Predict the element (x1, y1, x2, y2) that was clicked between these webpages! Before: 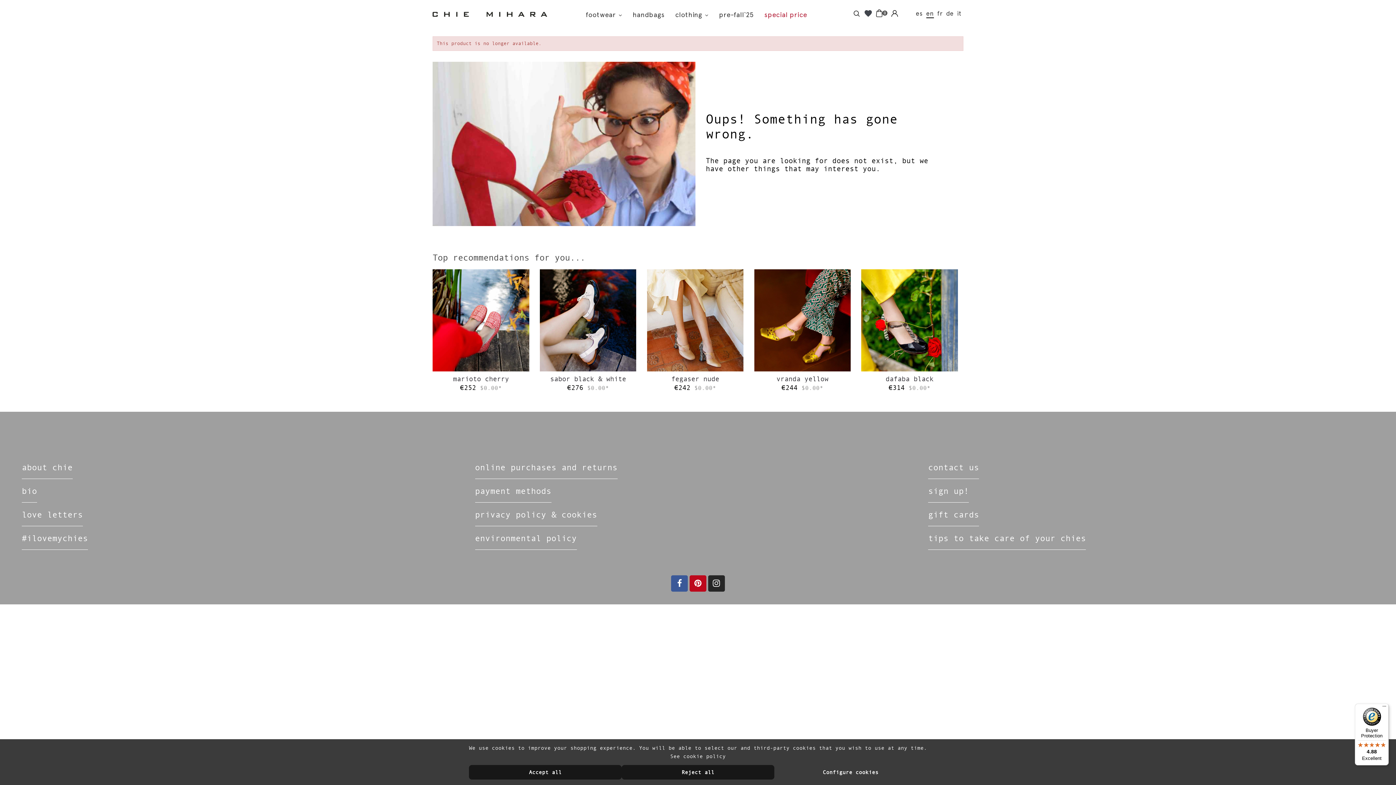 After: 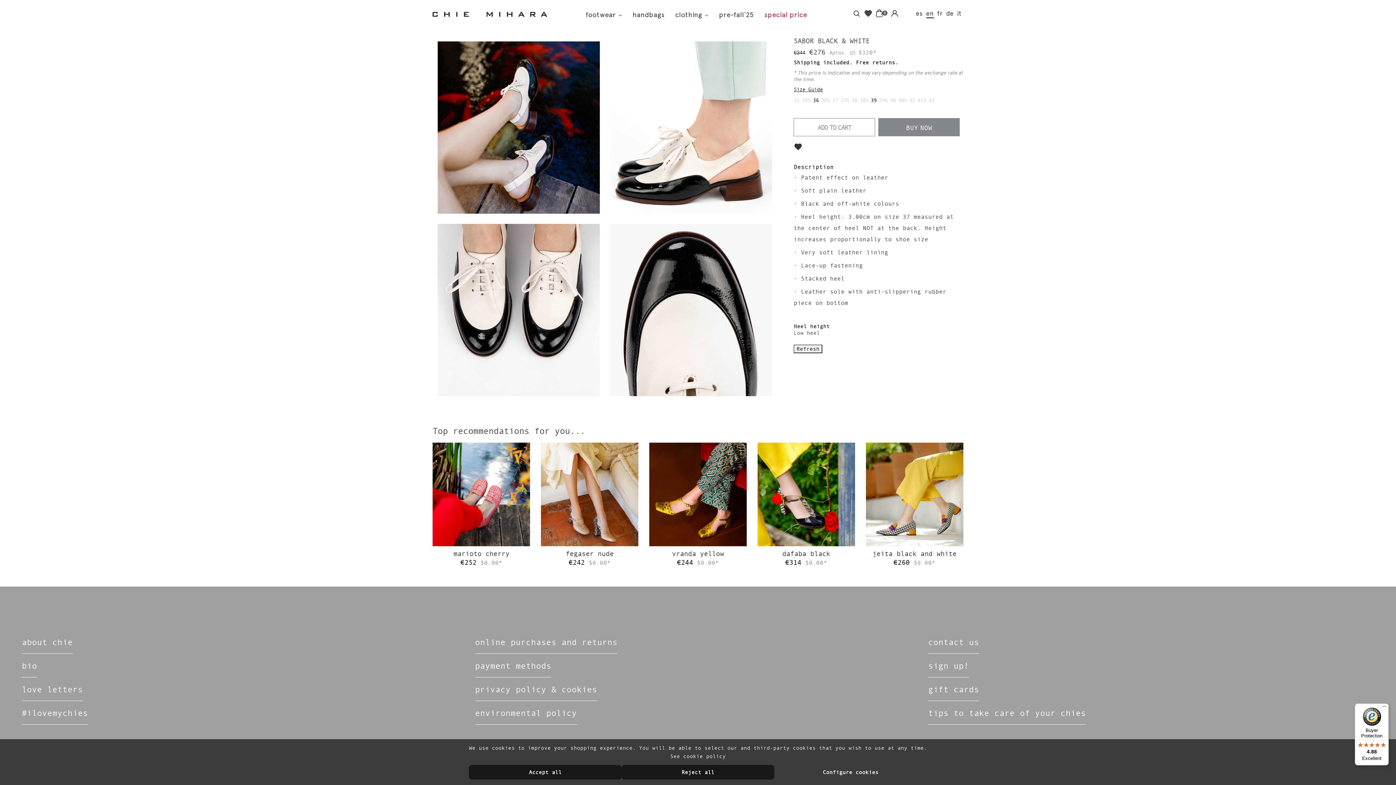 Action: bbox: (550, 375, 626, 382) label: sabor black & white